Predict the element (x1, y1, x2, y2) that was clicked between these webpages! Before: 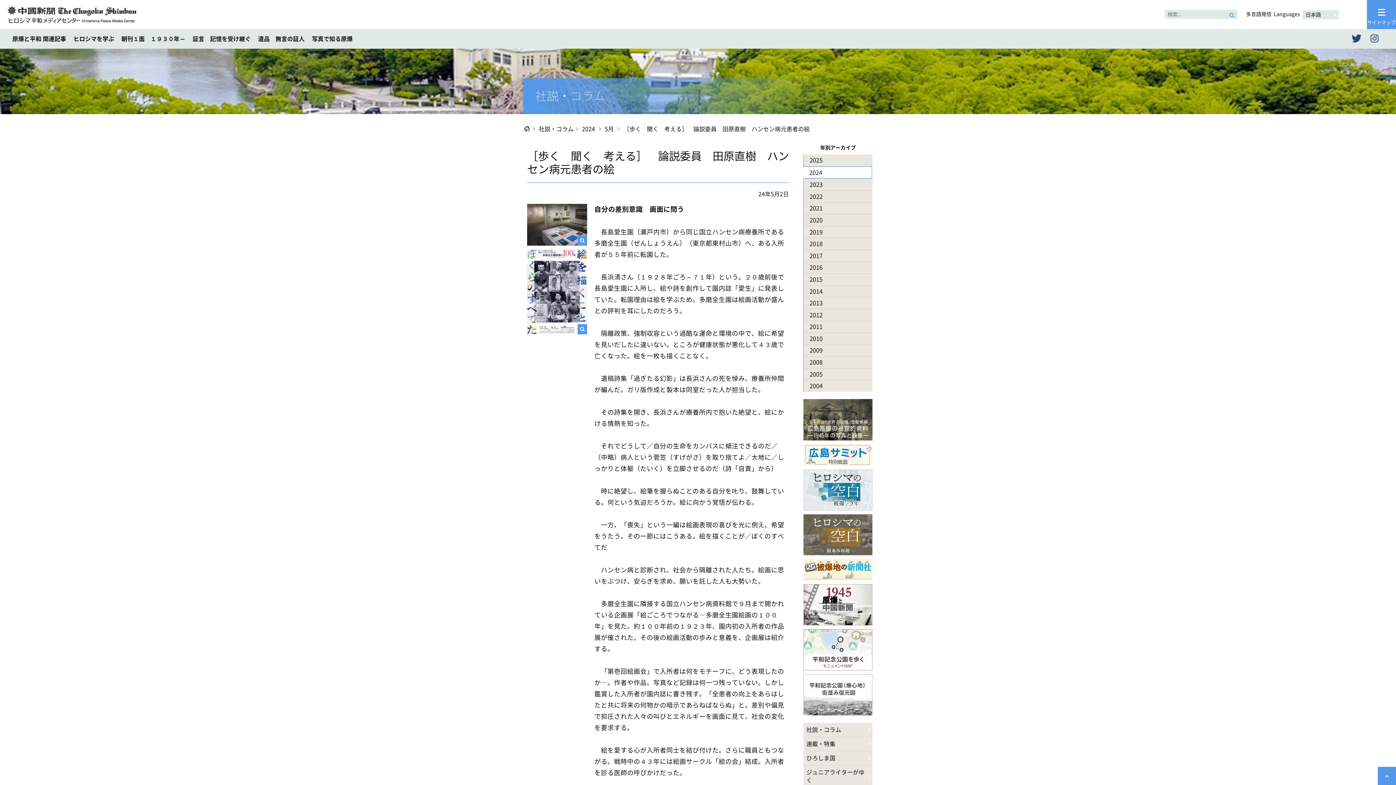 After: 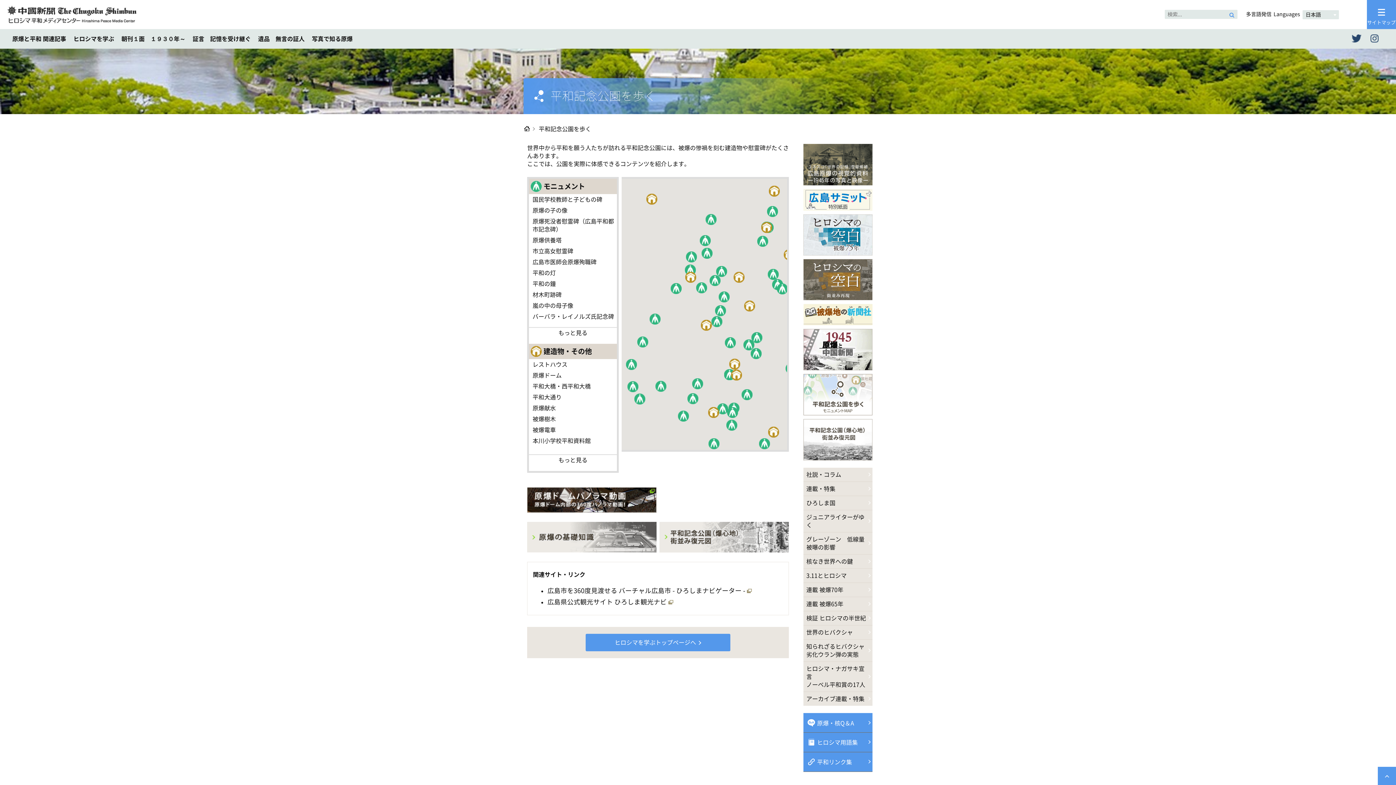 Action: bbox: (803, 629, 872, 670)